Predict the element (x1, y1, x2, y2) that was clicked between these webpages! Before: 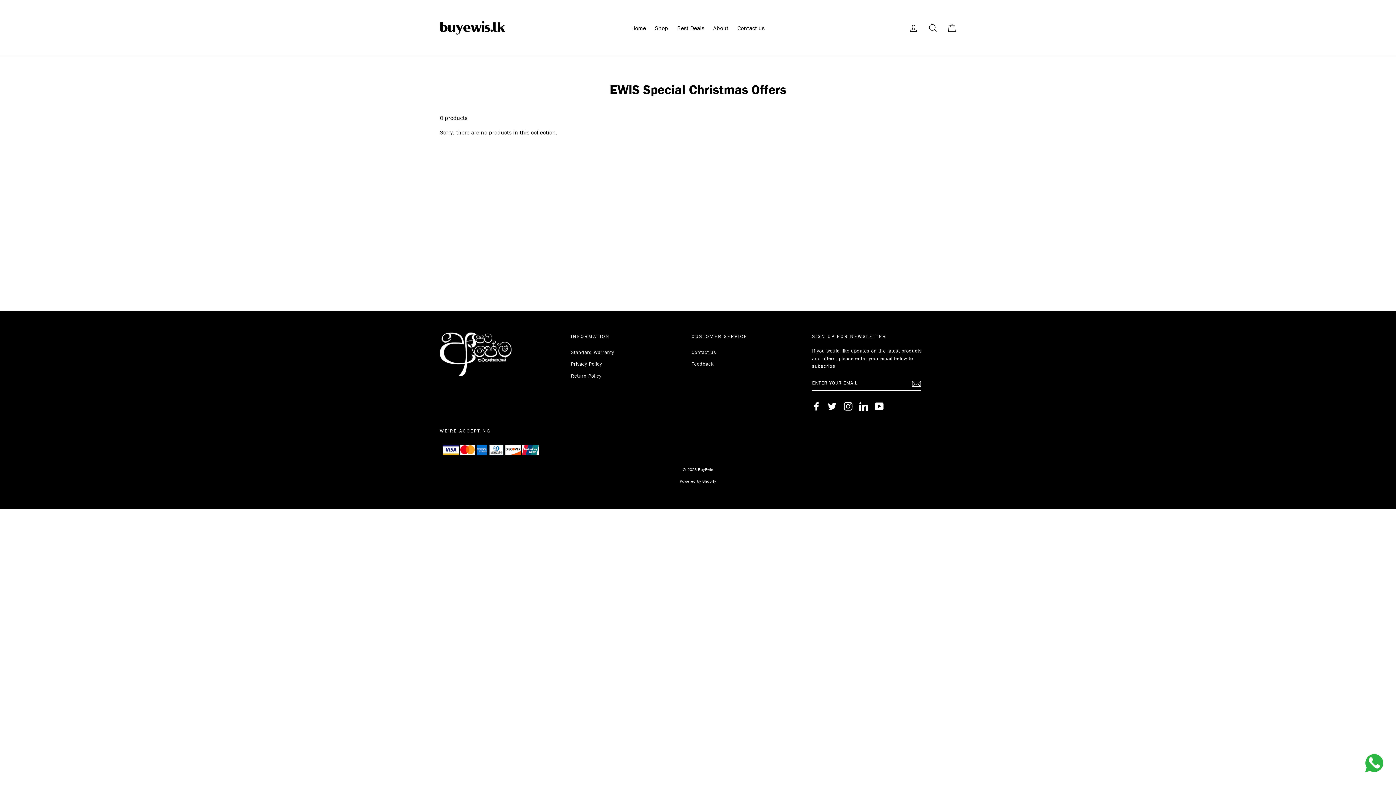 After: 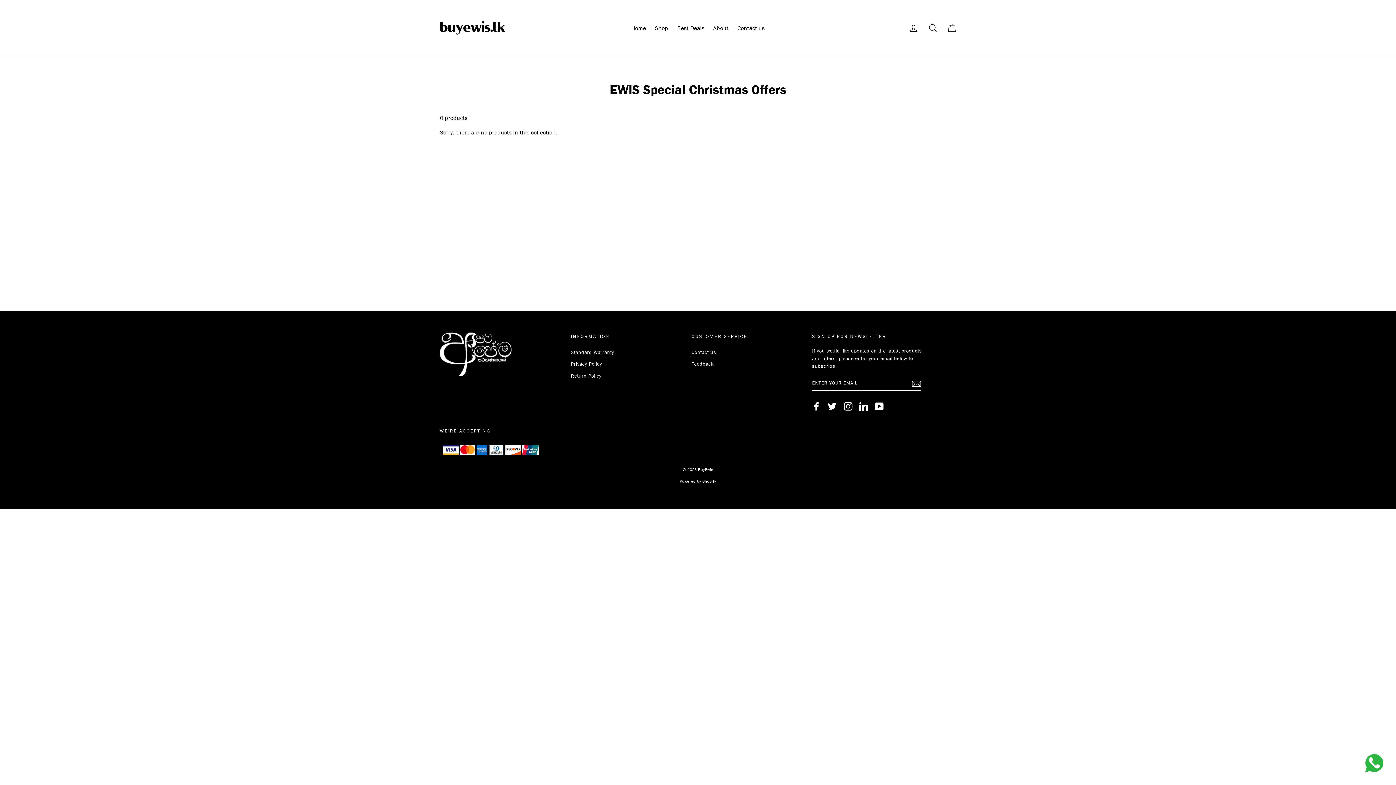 Action: bbox: (828, 402, 836, 410) label: Twitter